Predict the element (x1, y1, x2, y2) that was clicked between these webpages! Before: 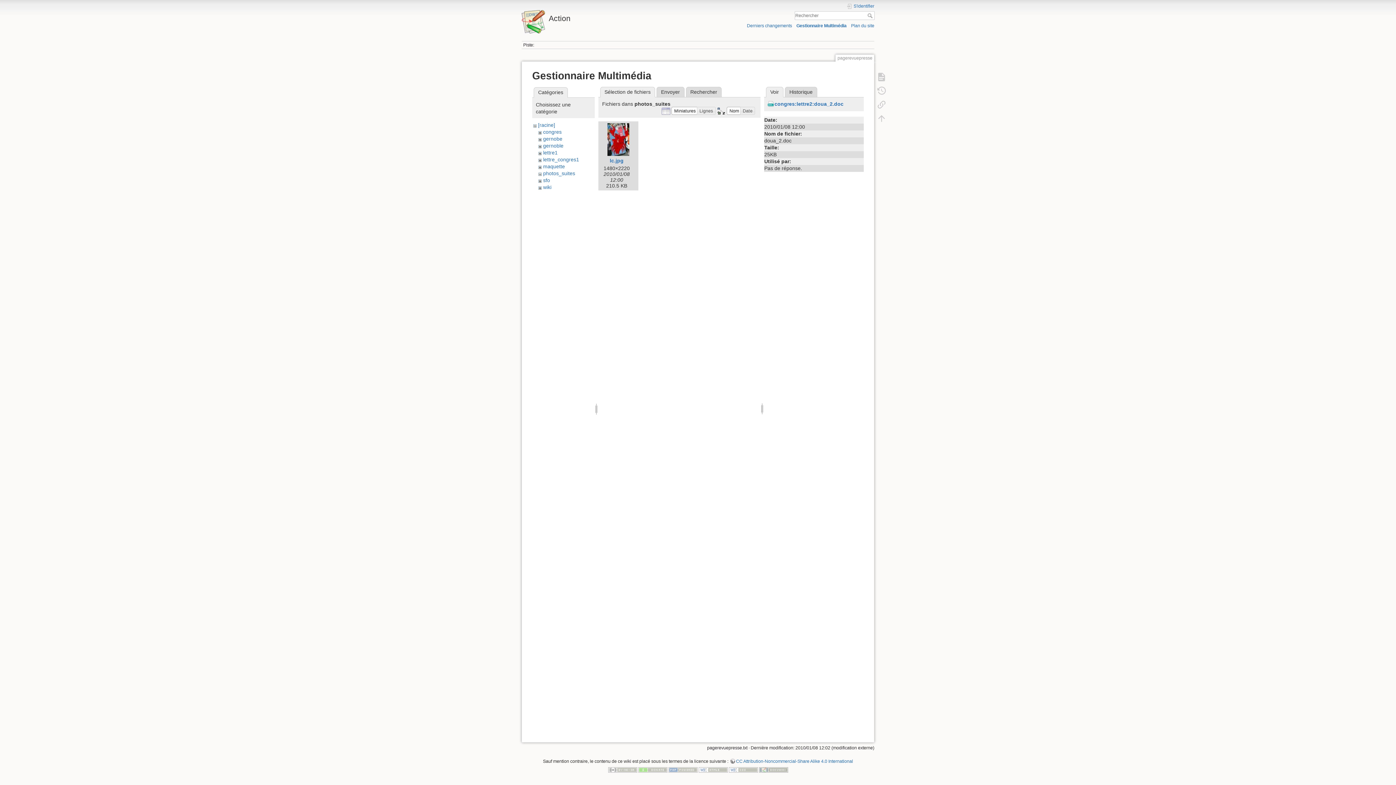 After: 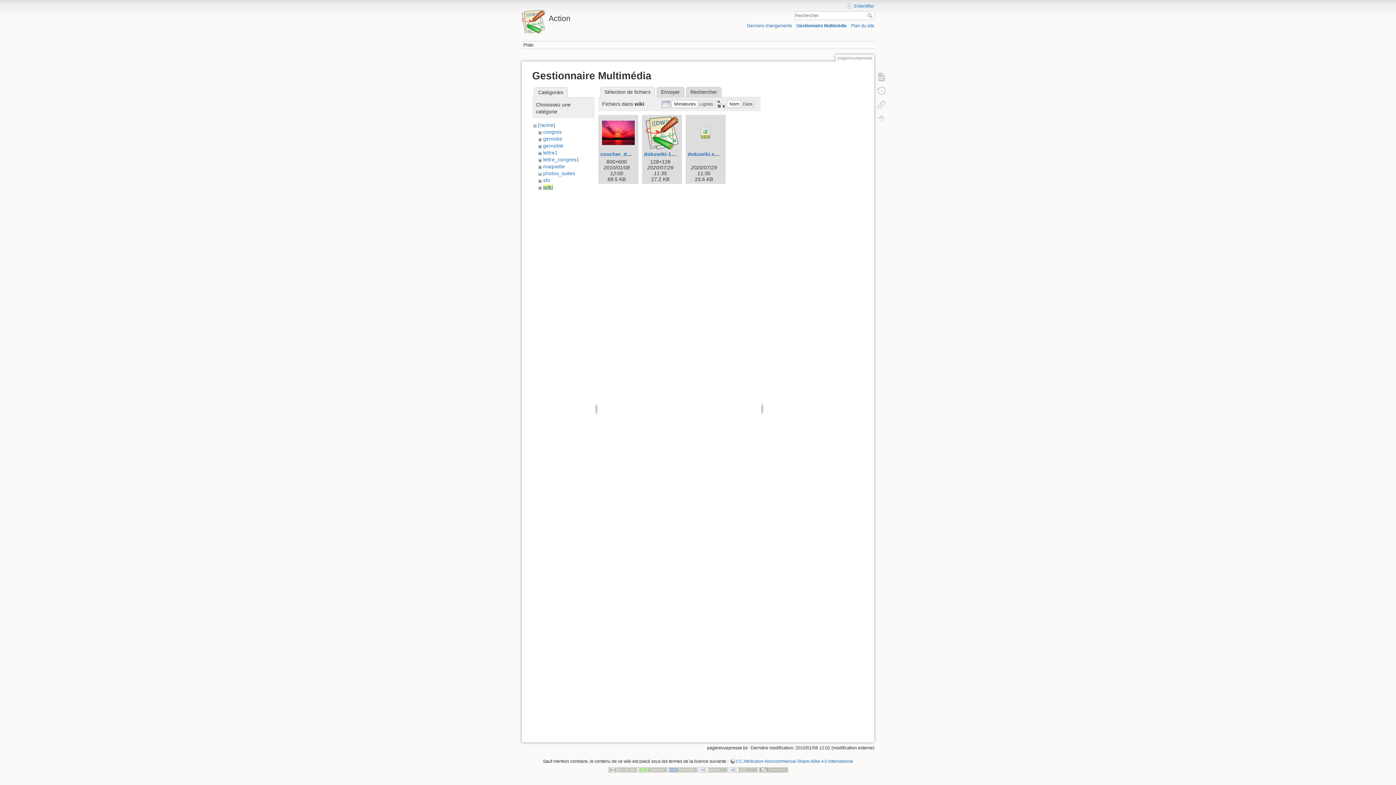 Action: bbox: (543, 184, 551, 190) label: wiki